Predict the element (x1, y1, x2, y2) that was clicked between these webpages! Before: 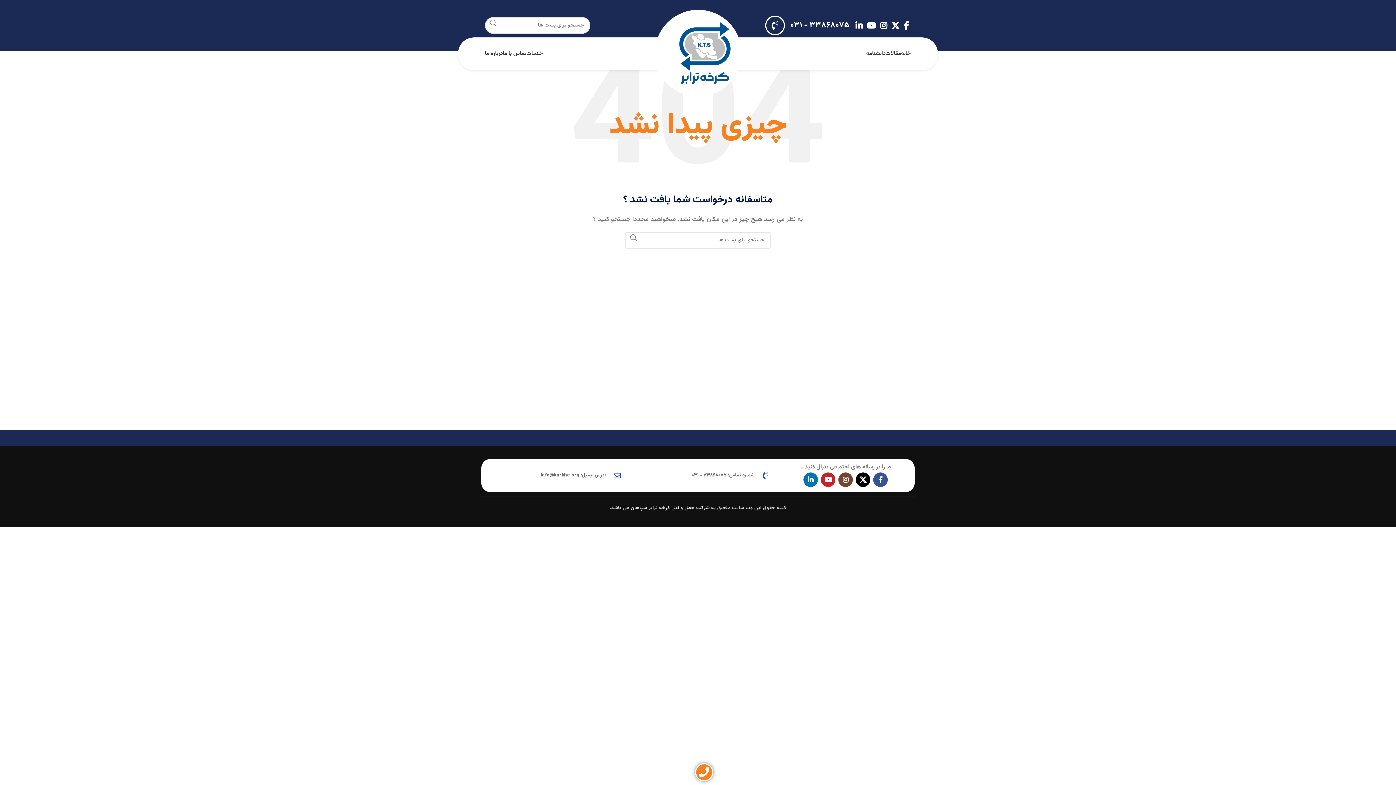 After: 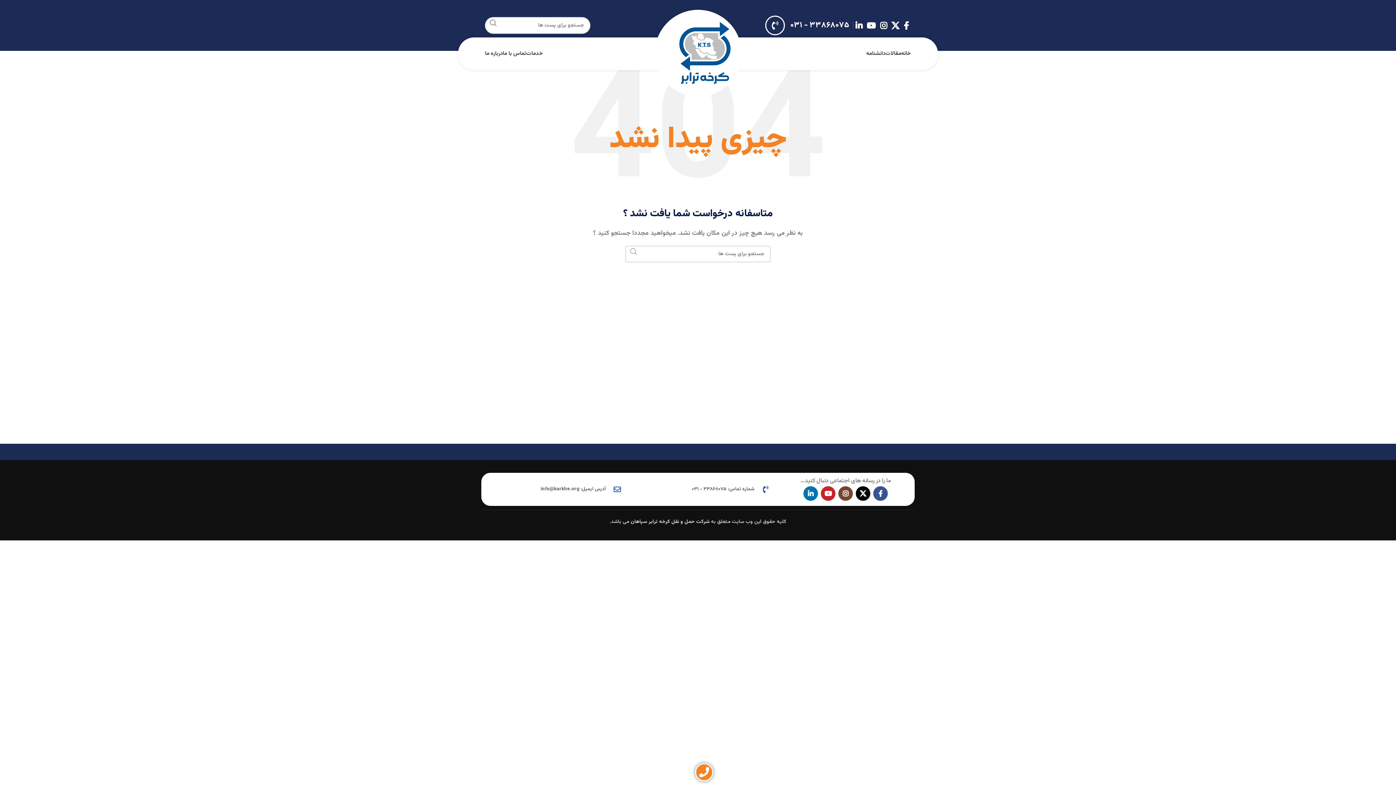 Action: label: جستجو در سایت  bbox: (625, 232, 642, 243)